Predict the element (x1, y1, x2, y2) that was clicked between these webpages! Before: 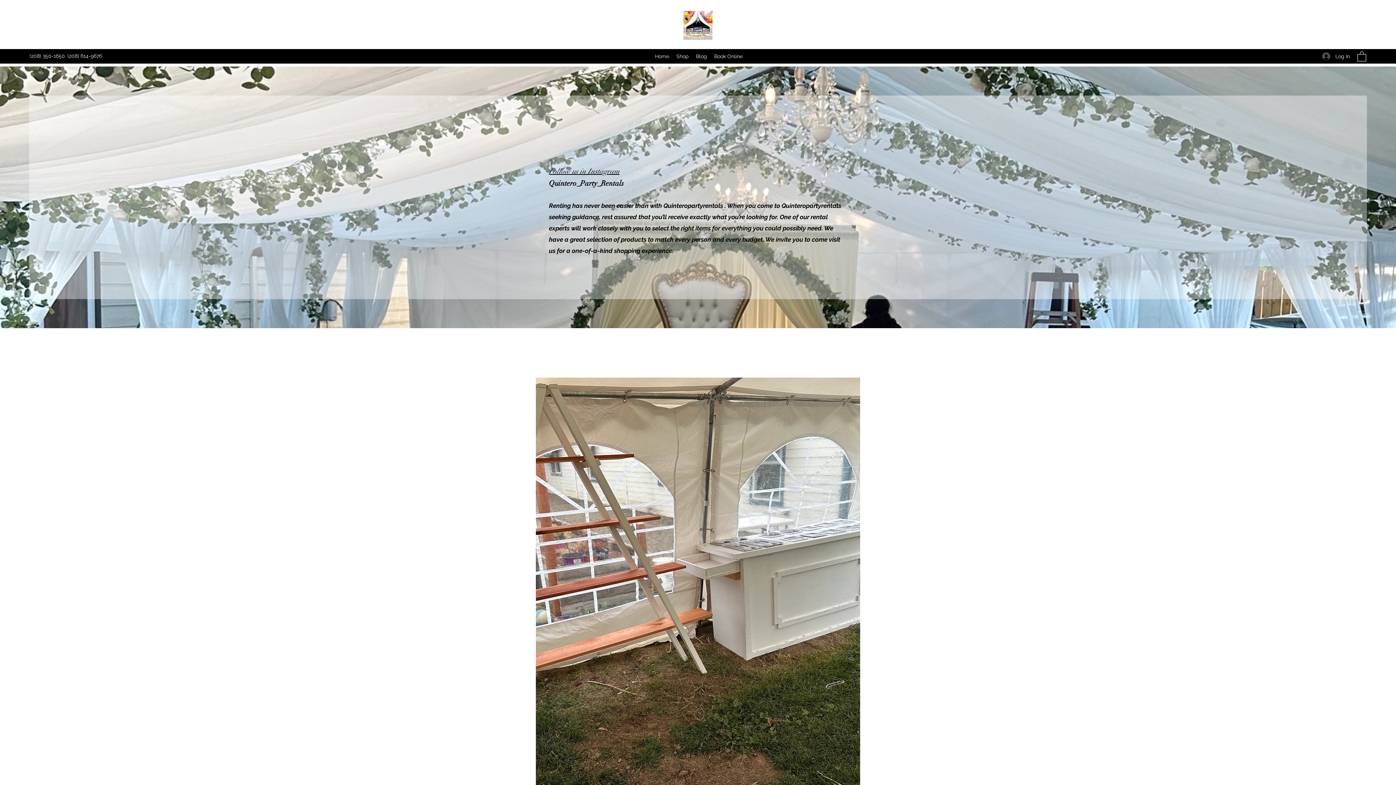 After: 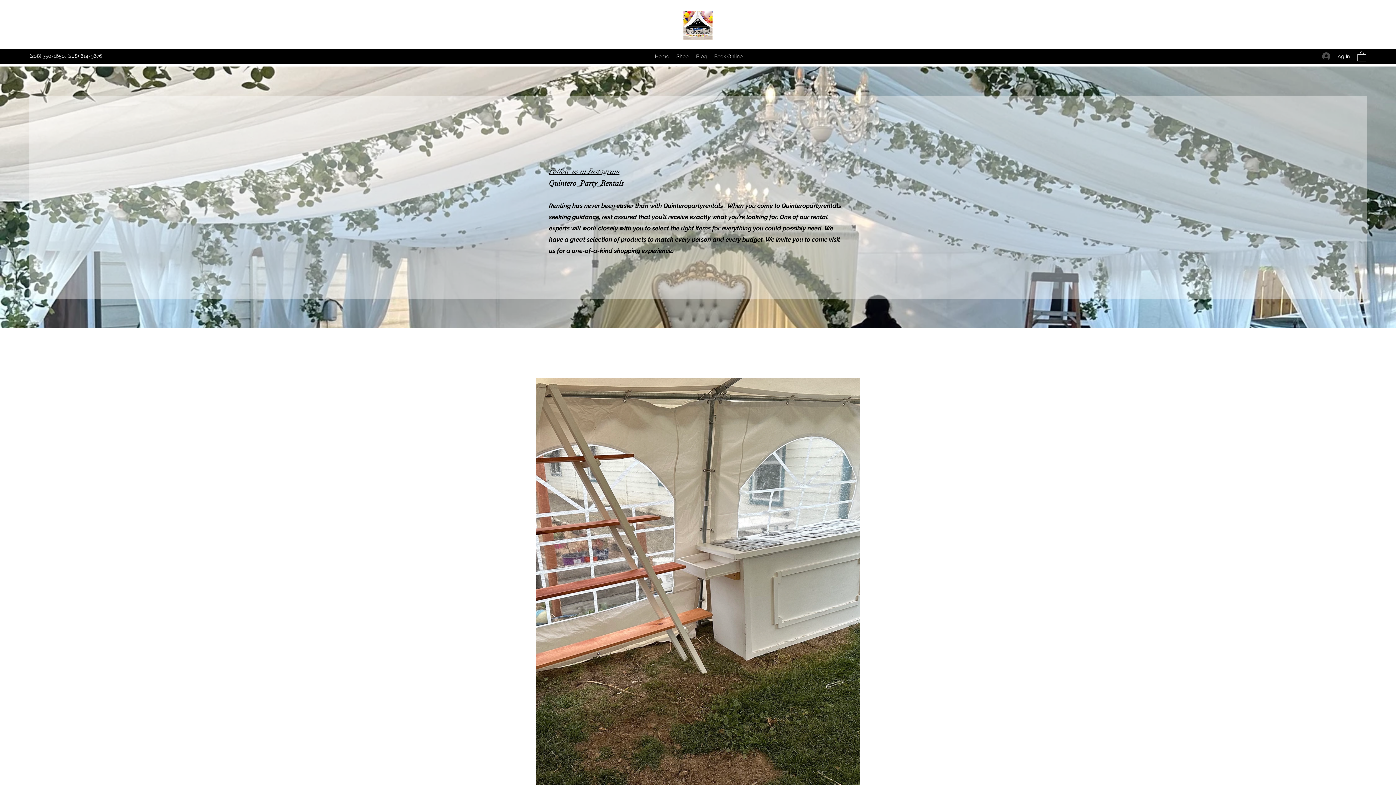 Action: bbox: (1357, 50, 1366, 61)